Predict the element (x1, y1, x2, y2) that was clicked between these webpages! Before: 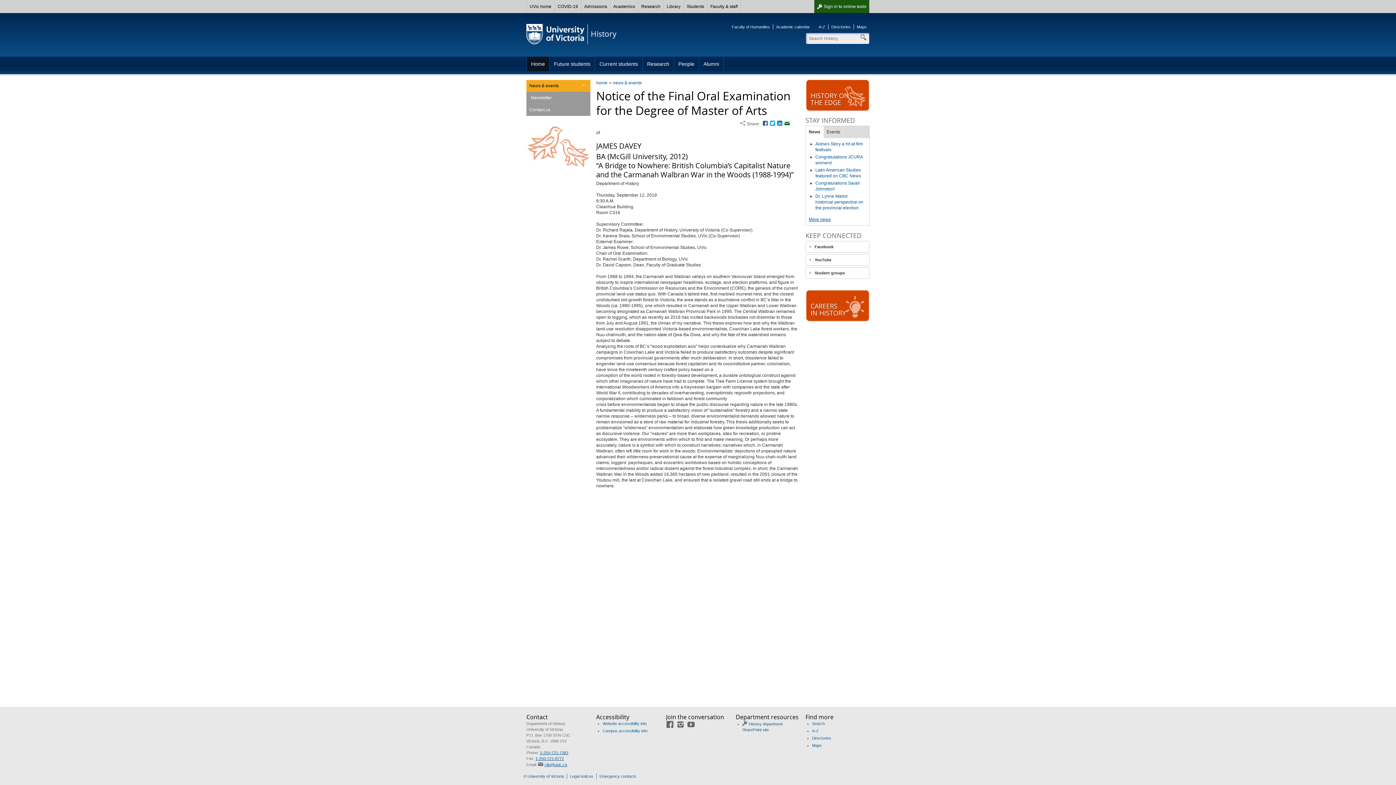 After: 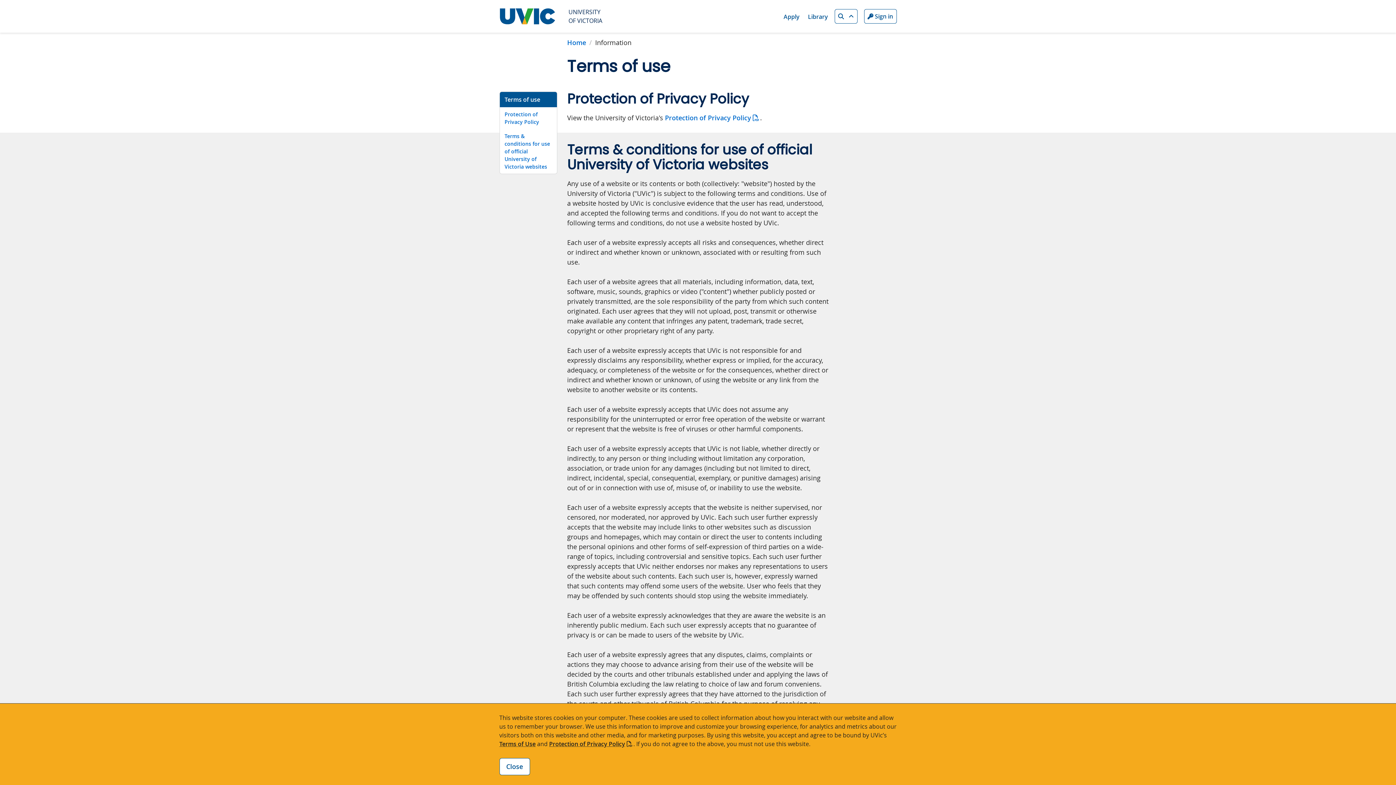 Action: label: Legal notices bbox: (570, 774, 593, 778)